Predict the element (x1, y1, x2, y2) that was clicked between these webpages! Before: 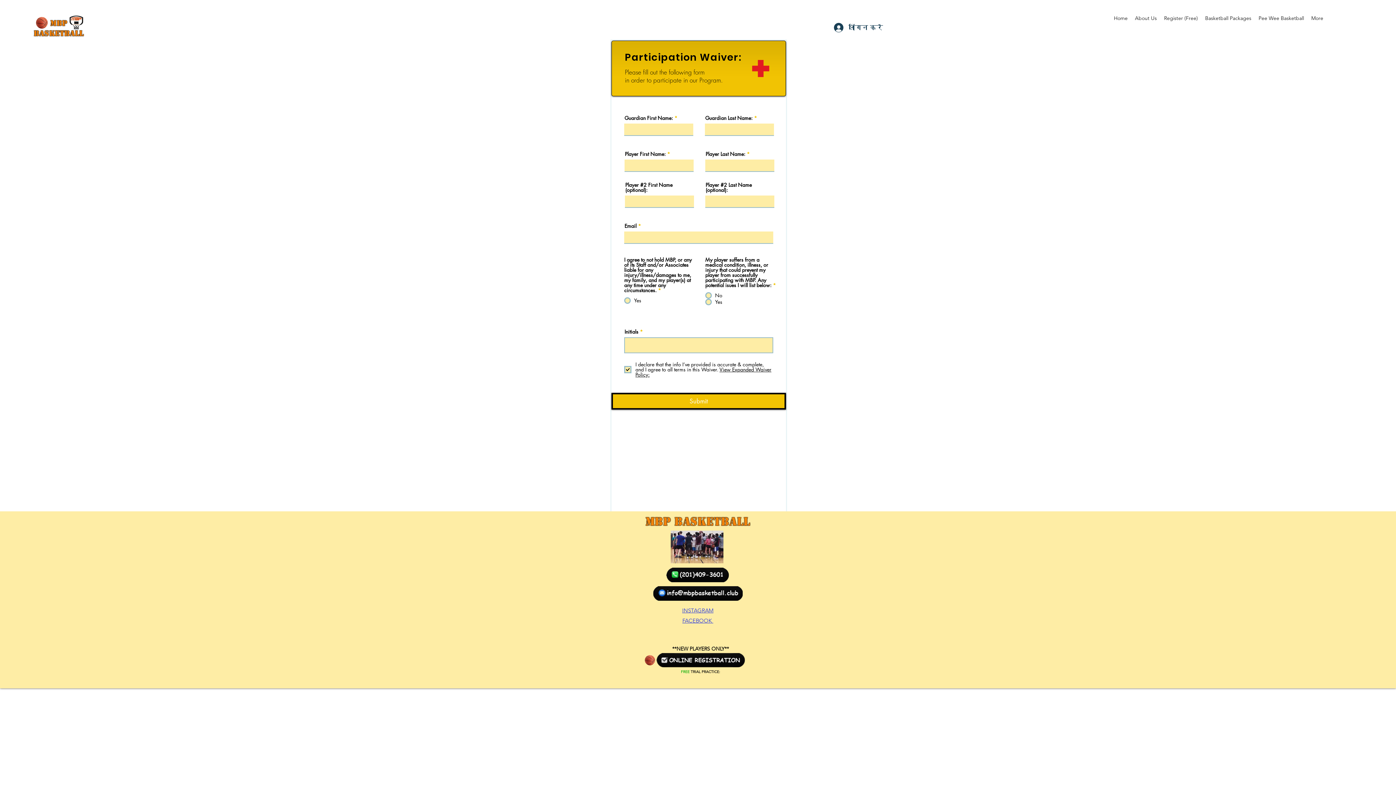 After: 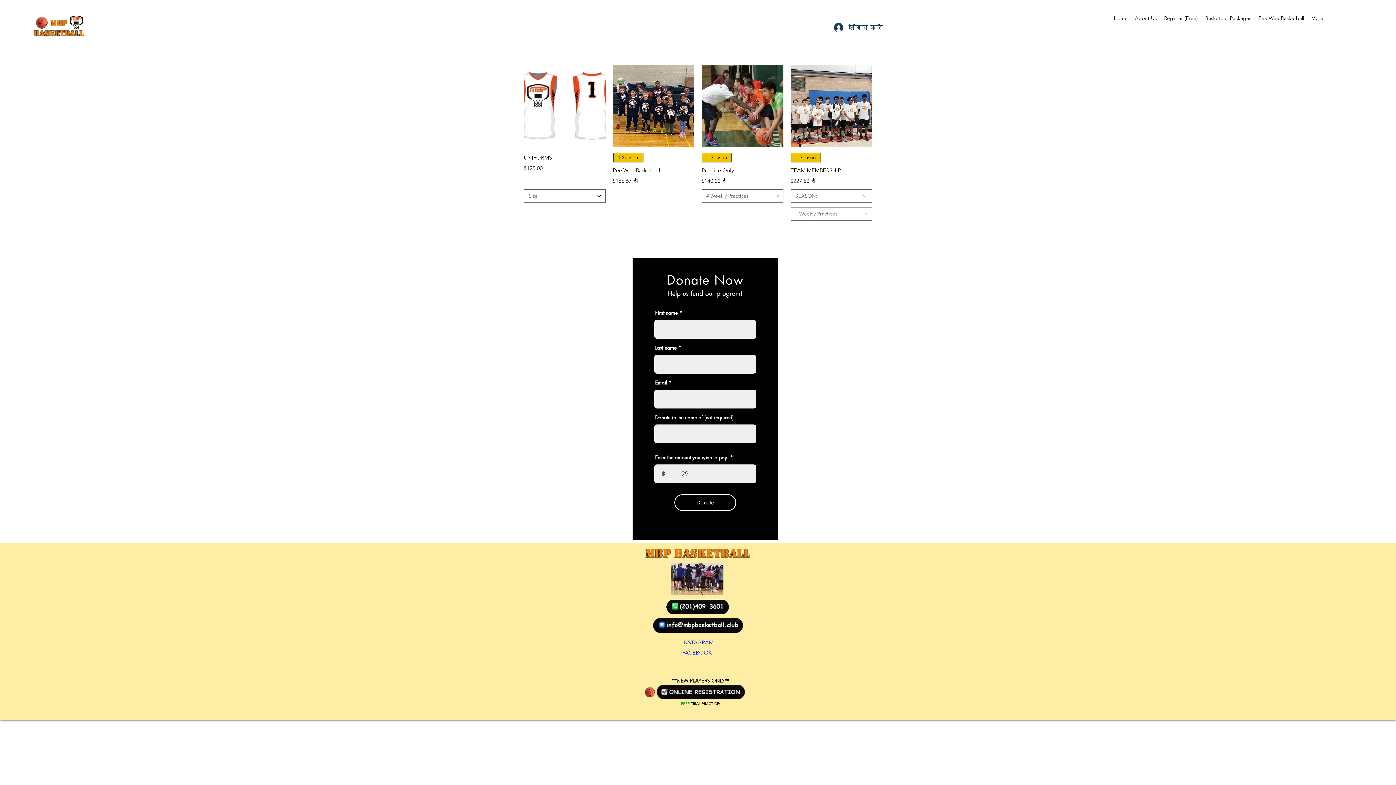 Action: bbox: (1201, 12, 1255, 23) label: Basketball Packages